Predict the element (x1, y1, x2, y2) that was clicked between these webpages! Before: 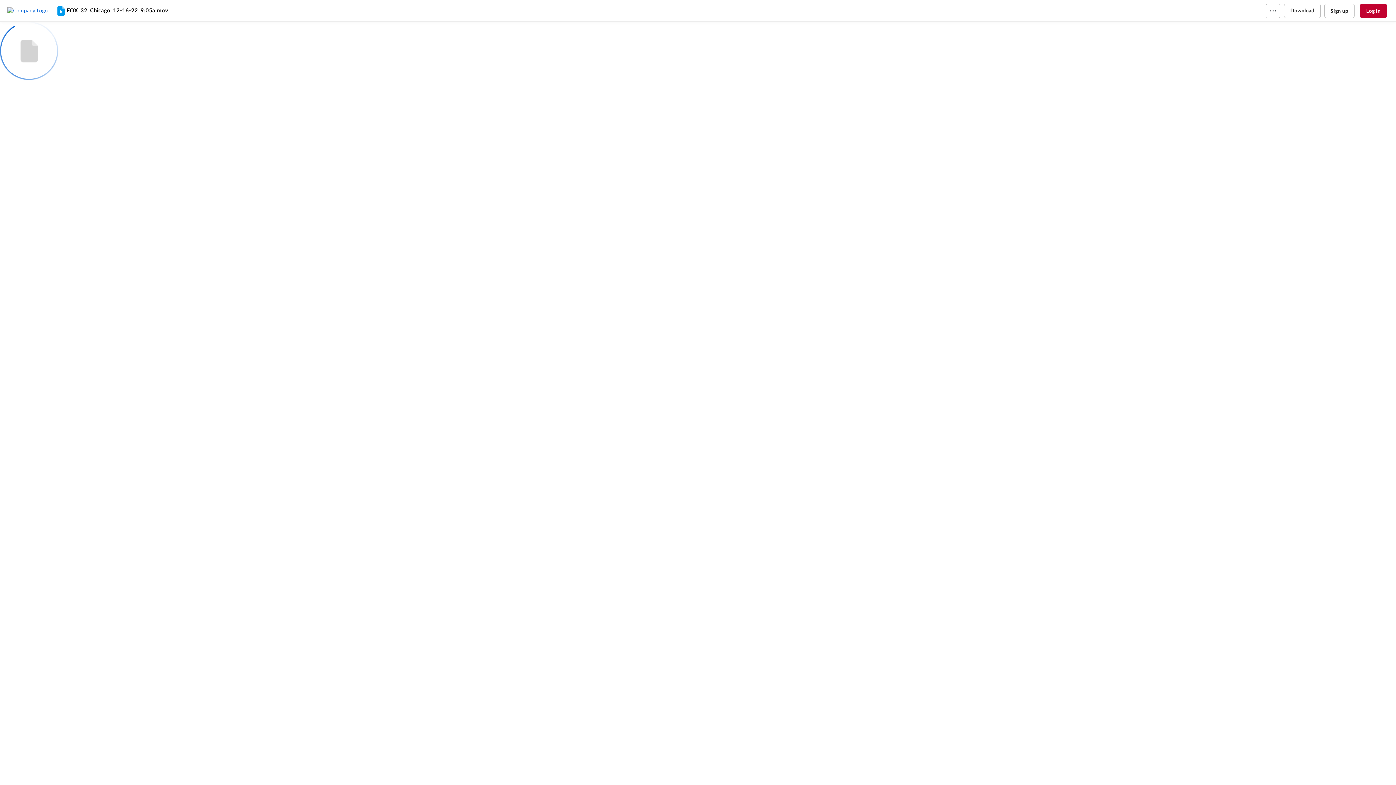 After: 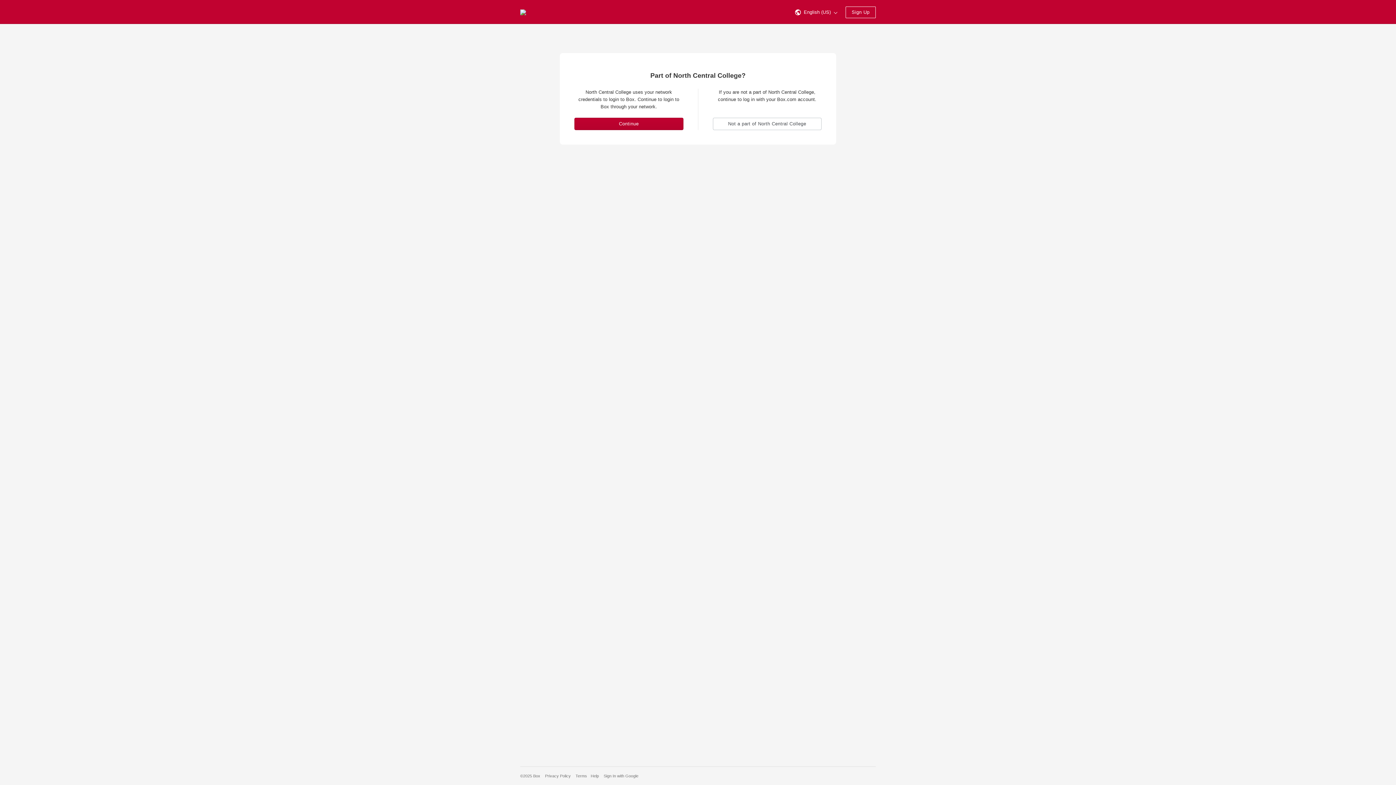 Action: bbox: (1360, 3, 1387, 18) label: Log in